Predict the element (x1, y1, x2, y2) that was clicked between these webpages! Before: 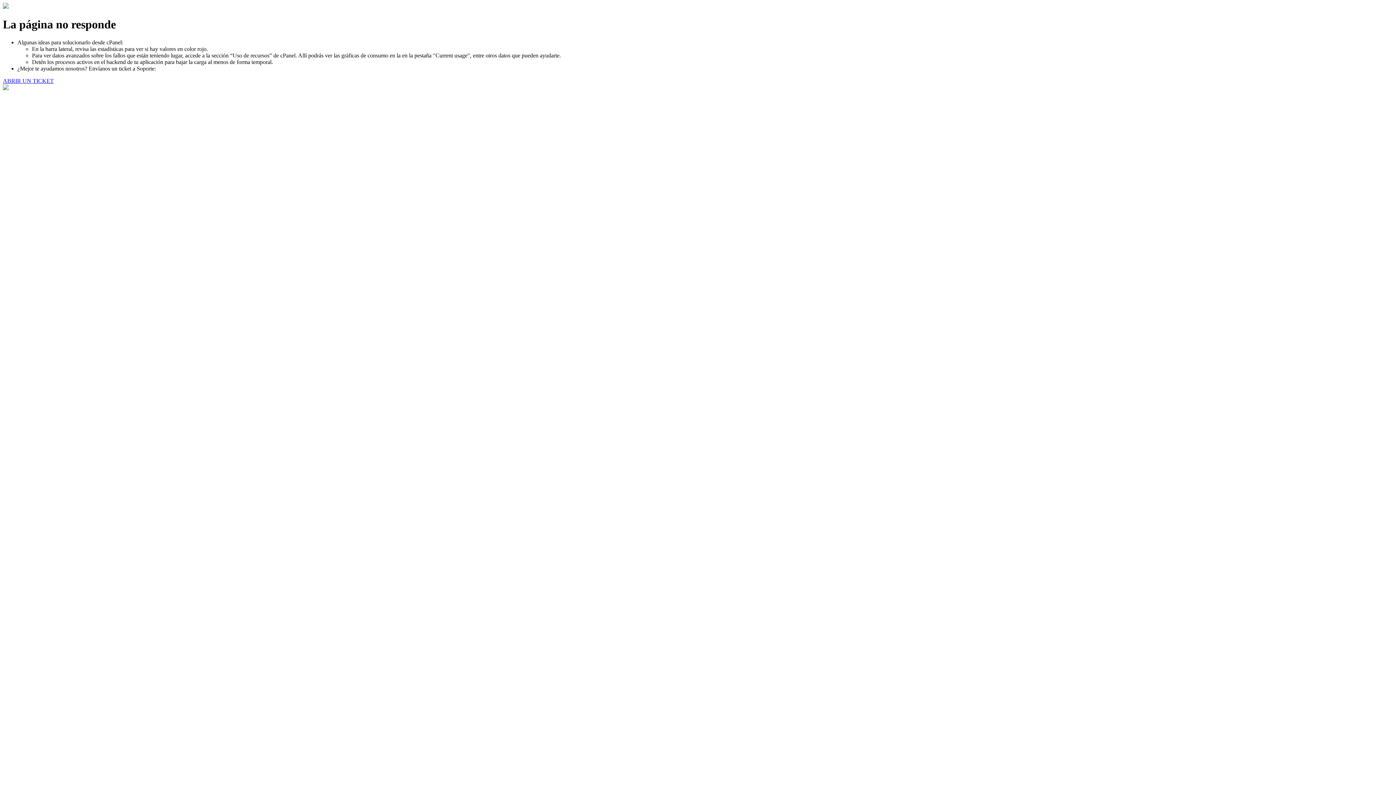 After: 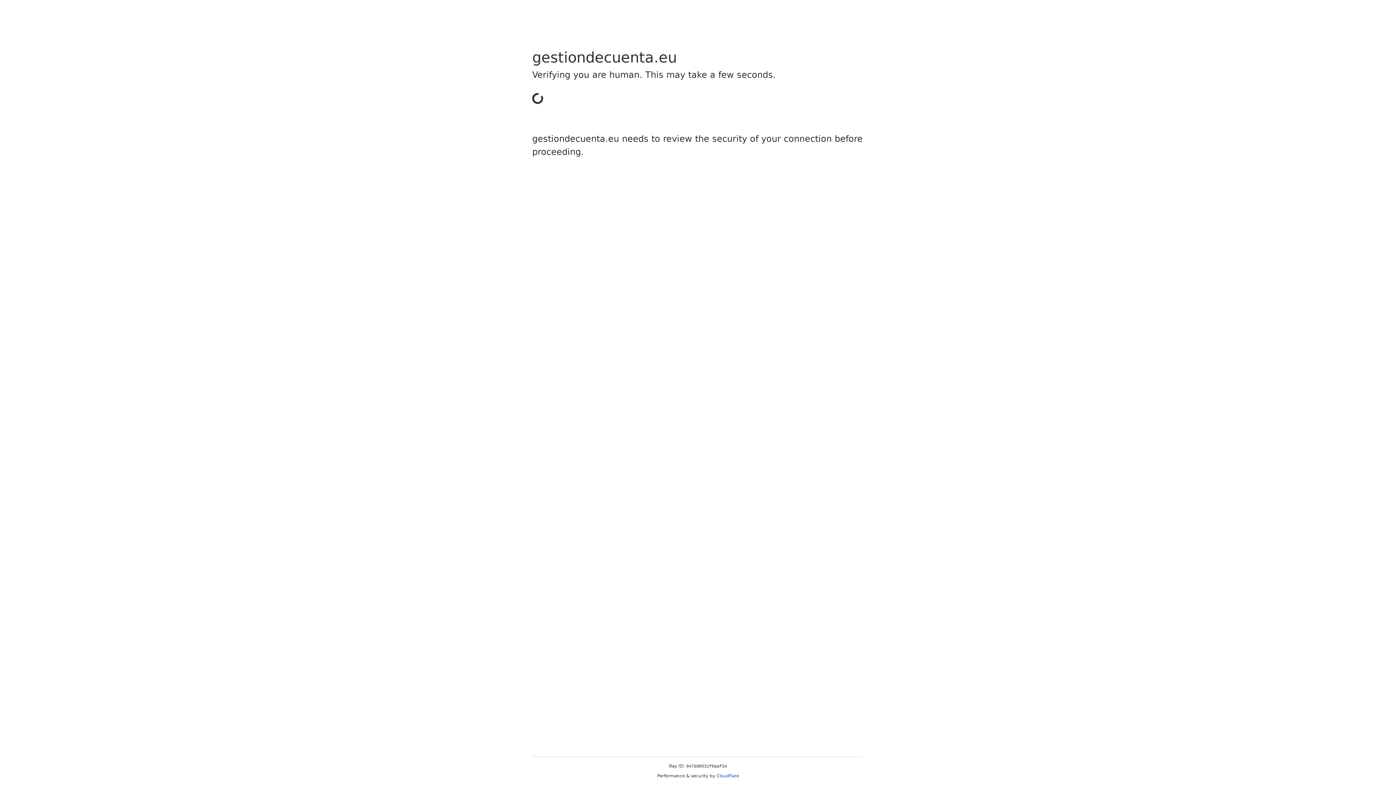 Action: bbox: (2, 77, 53, 83) label: ABRIR UN TICKET